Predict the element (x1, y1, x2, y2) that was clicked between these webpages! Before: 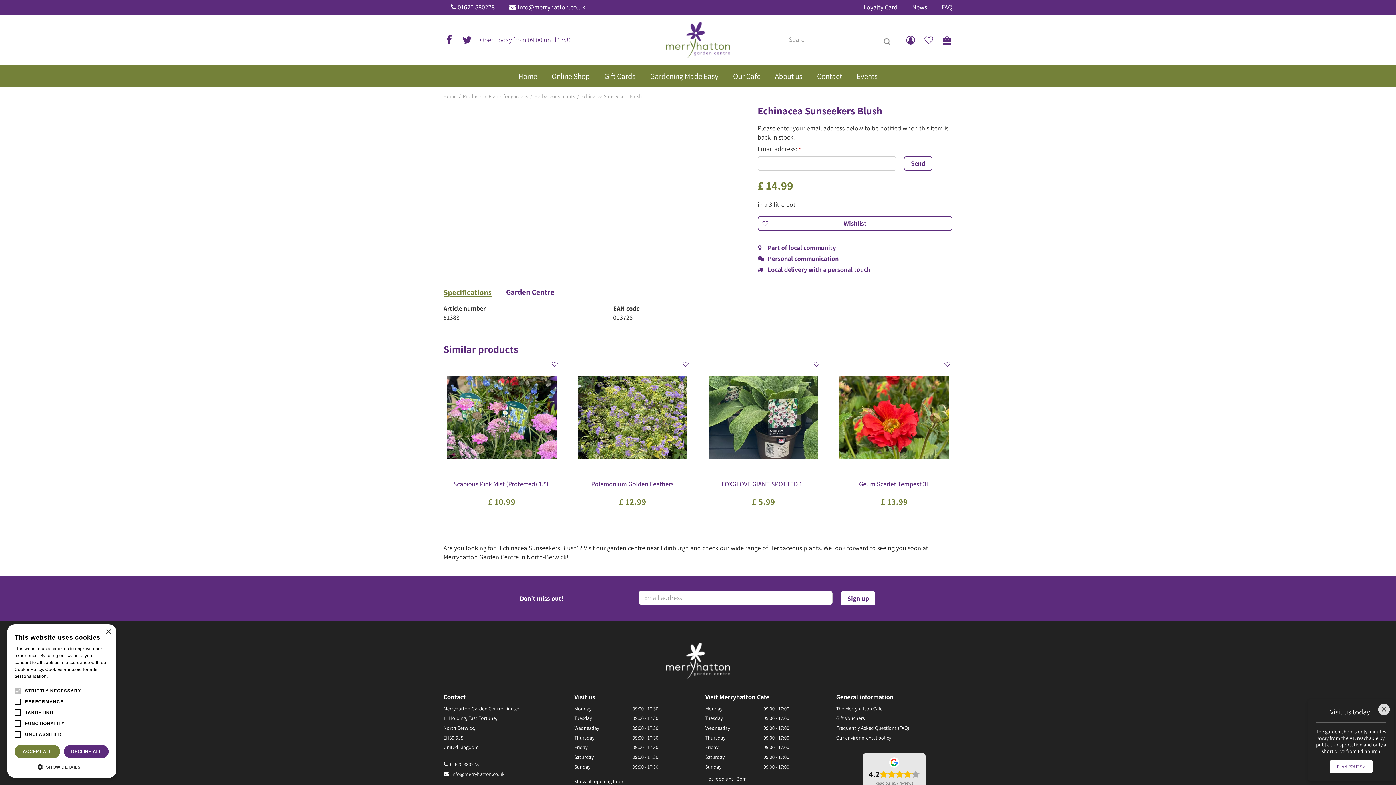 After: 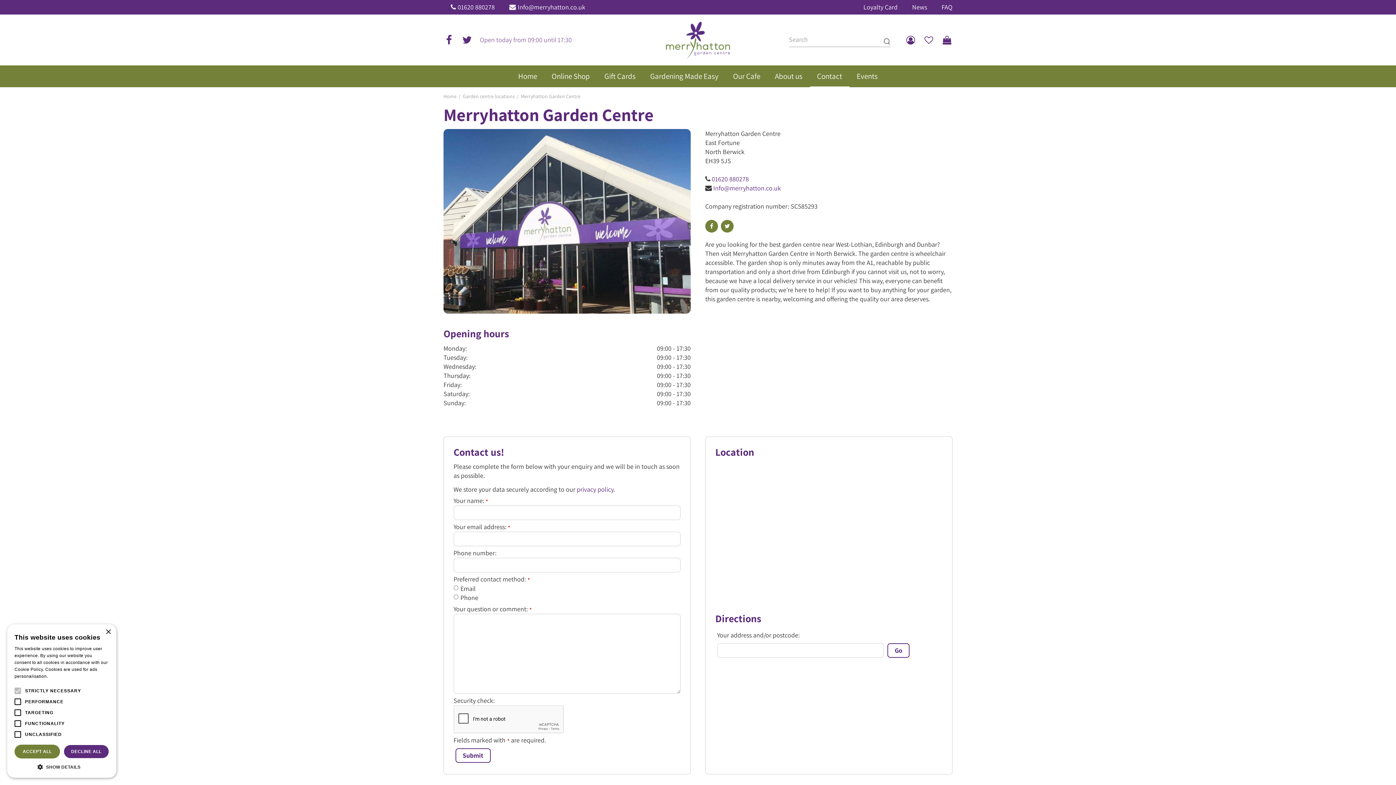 Action: bbox: (574, 778, 625, 784) label: Show all opening hours